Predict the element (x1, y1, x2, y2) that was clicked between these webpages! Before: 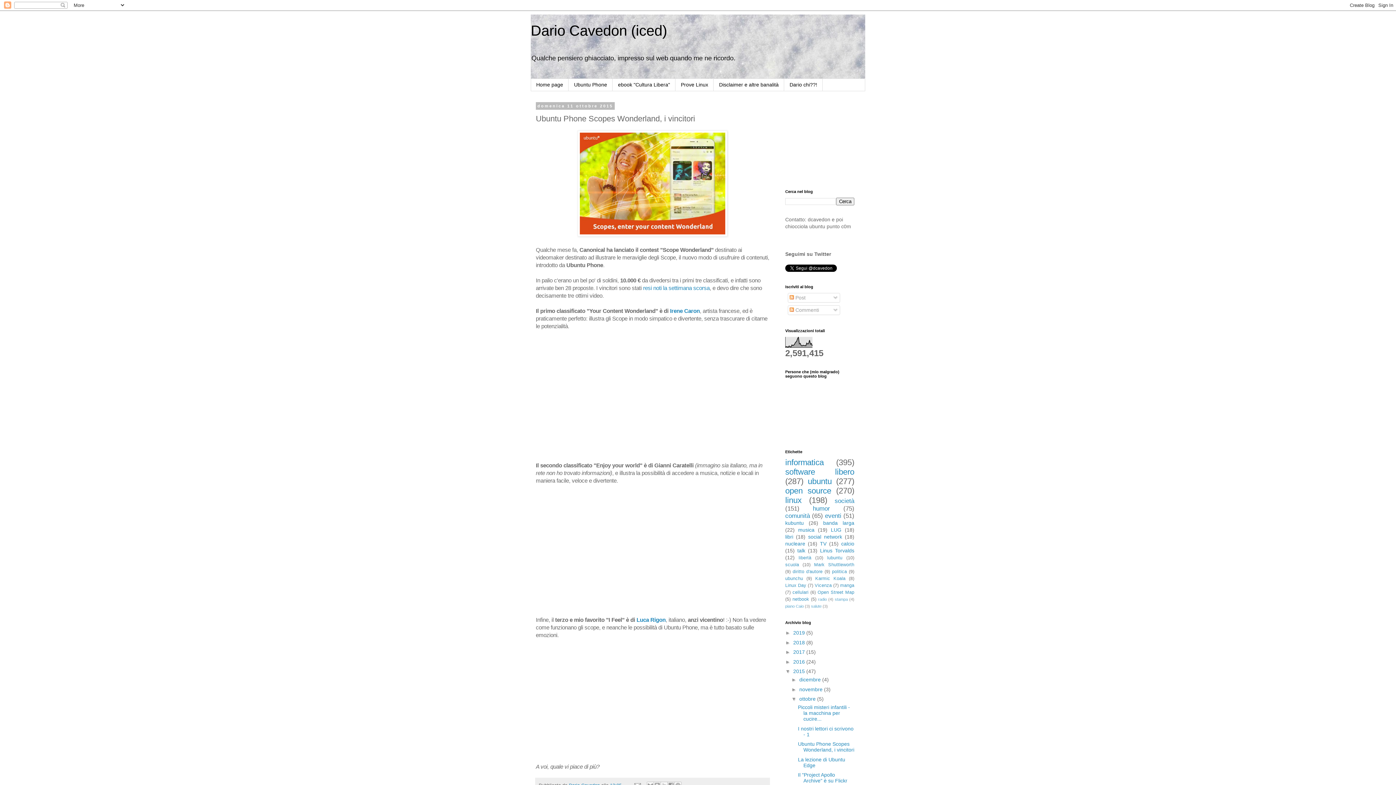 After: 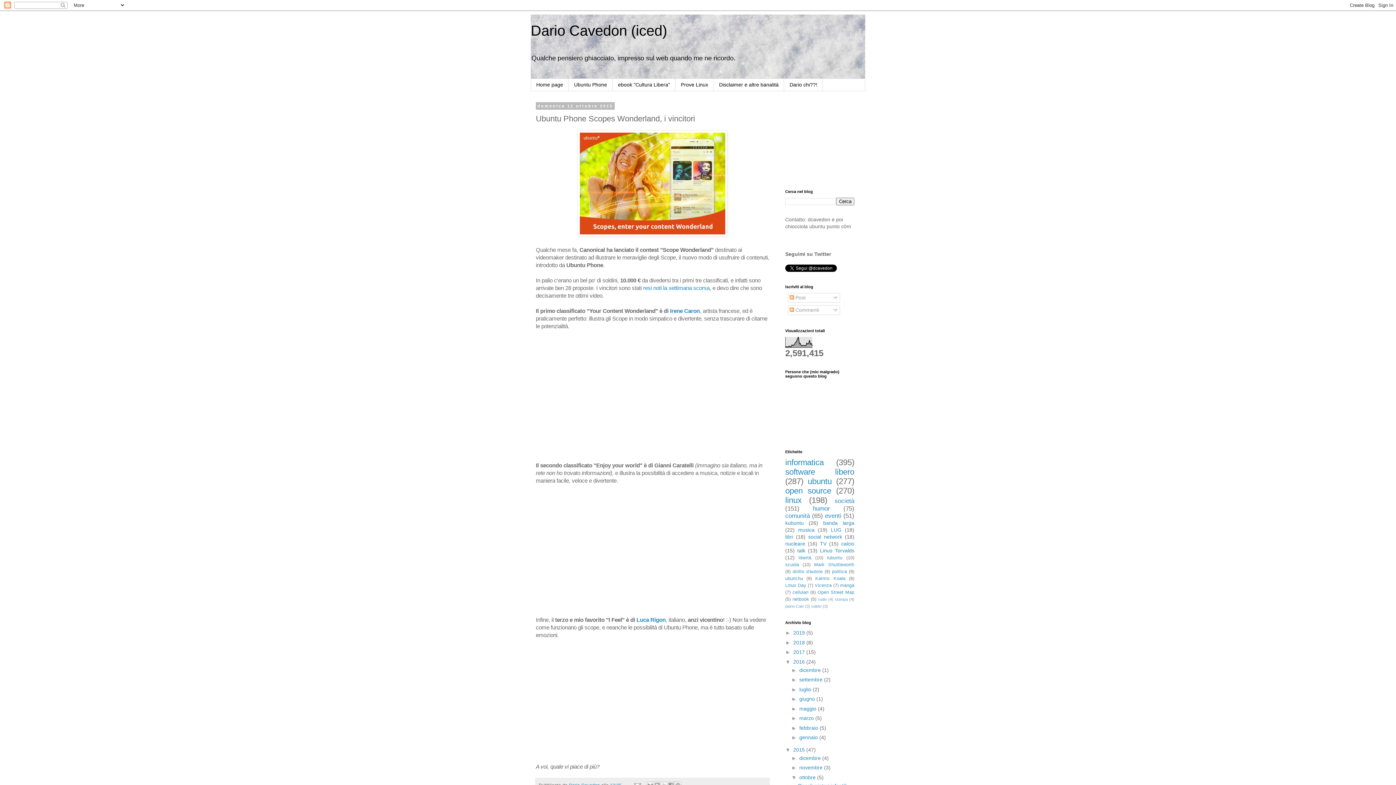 Action: bbox: (785, 659, 793, 665) label: ►  